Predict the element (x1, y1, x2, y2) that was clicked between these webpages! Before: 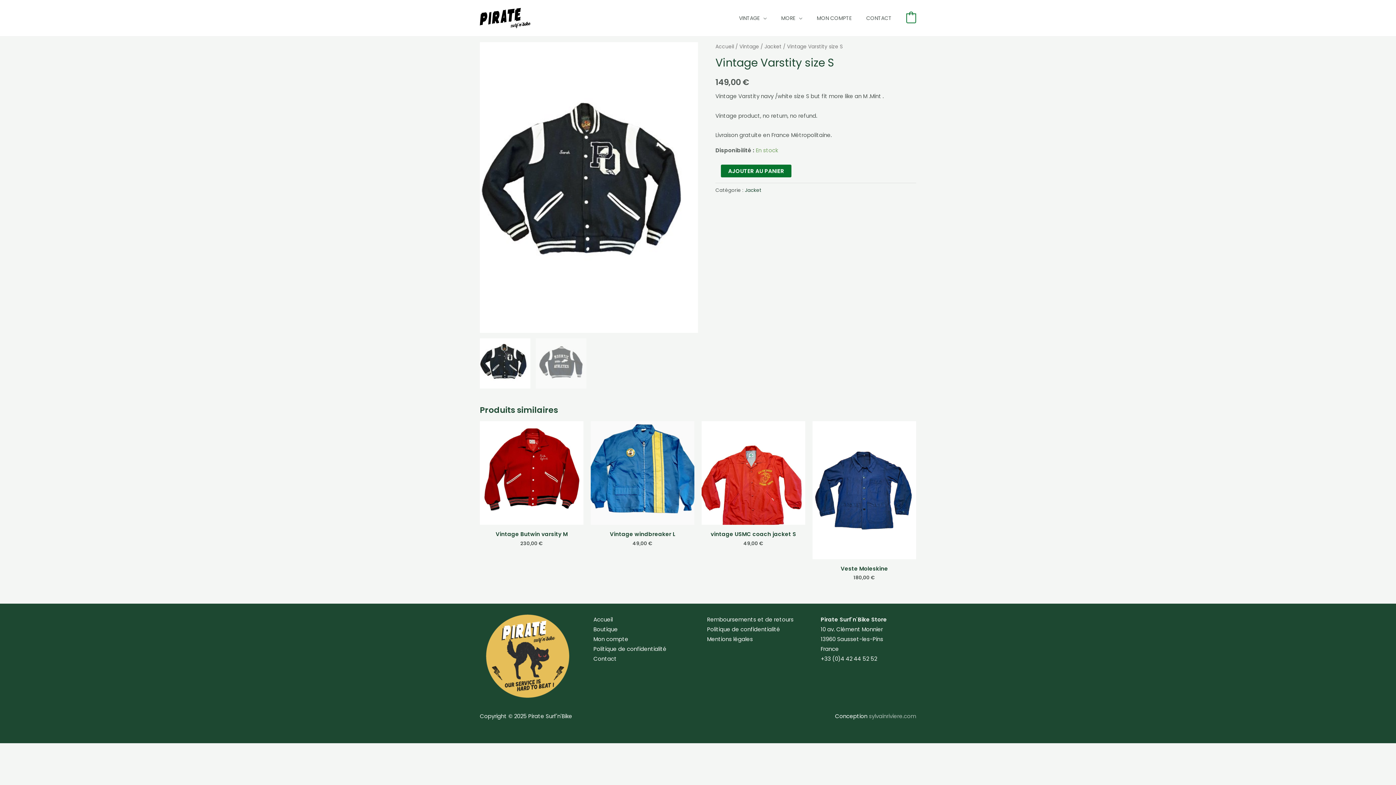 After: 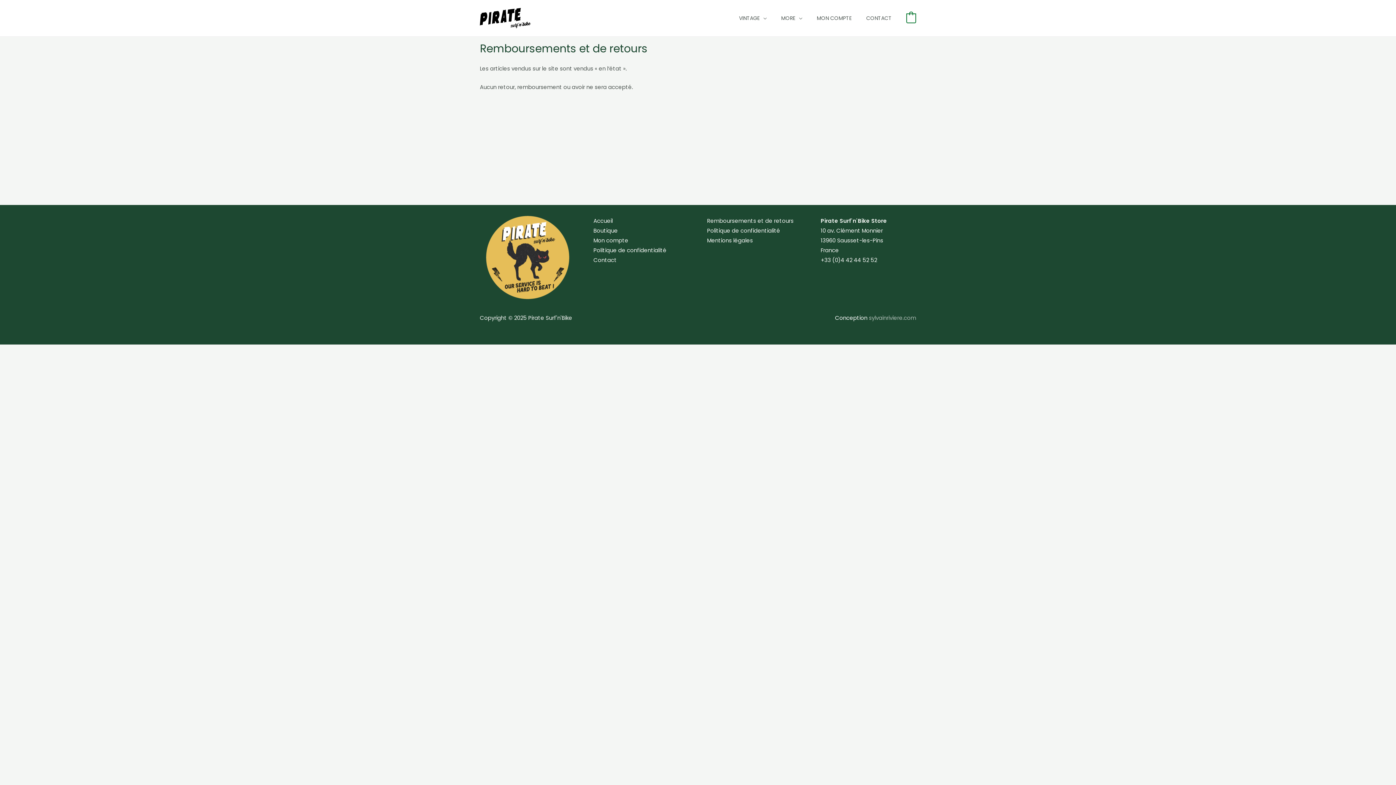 Action: bbox: (707, 615, 793, 623) label: Remboursements et de retours